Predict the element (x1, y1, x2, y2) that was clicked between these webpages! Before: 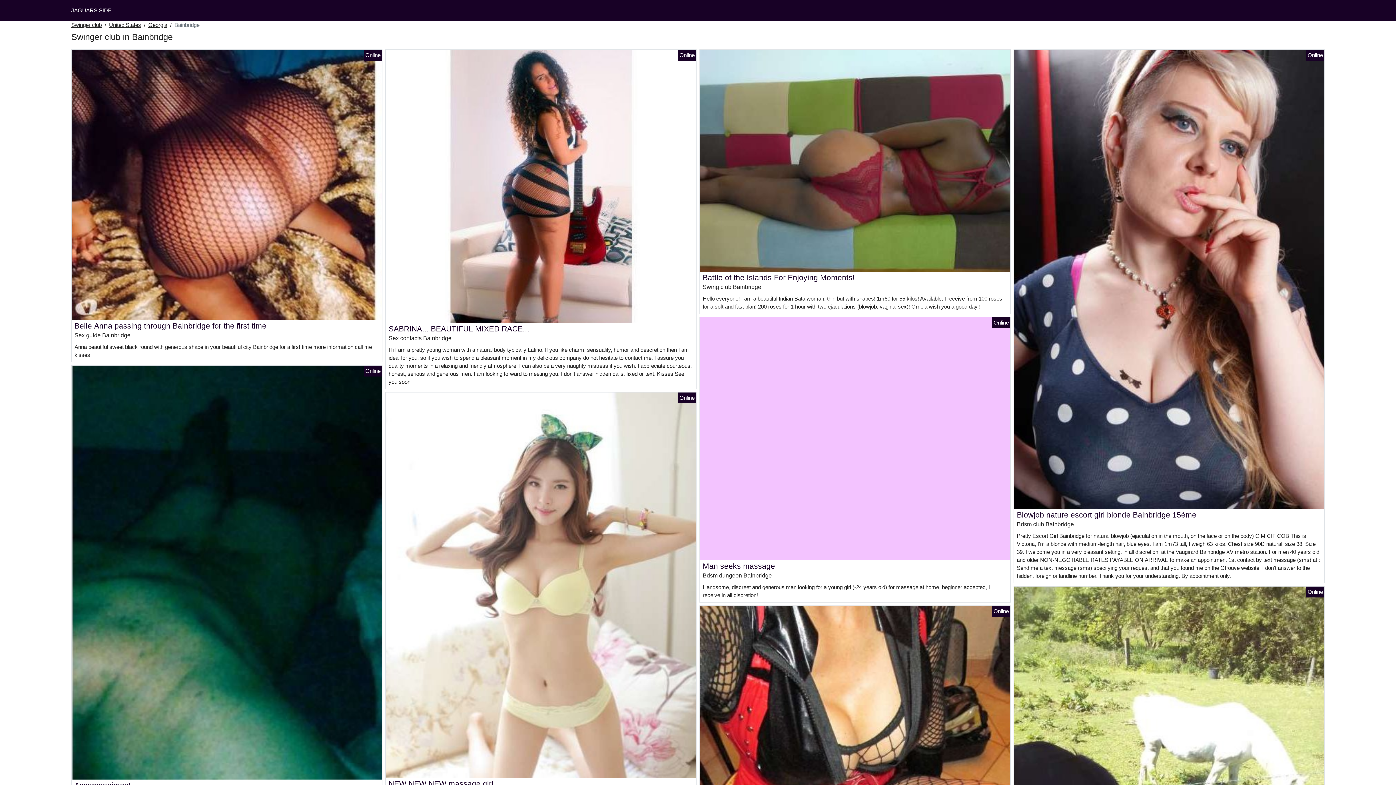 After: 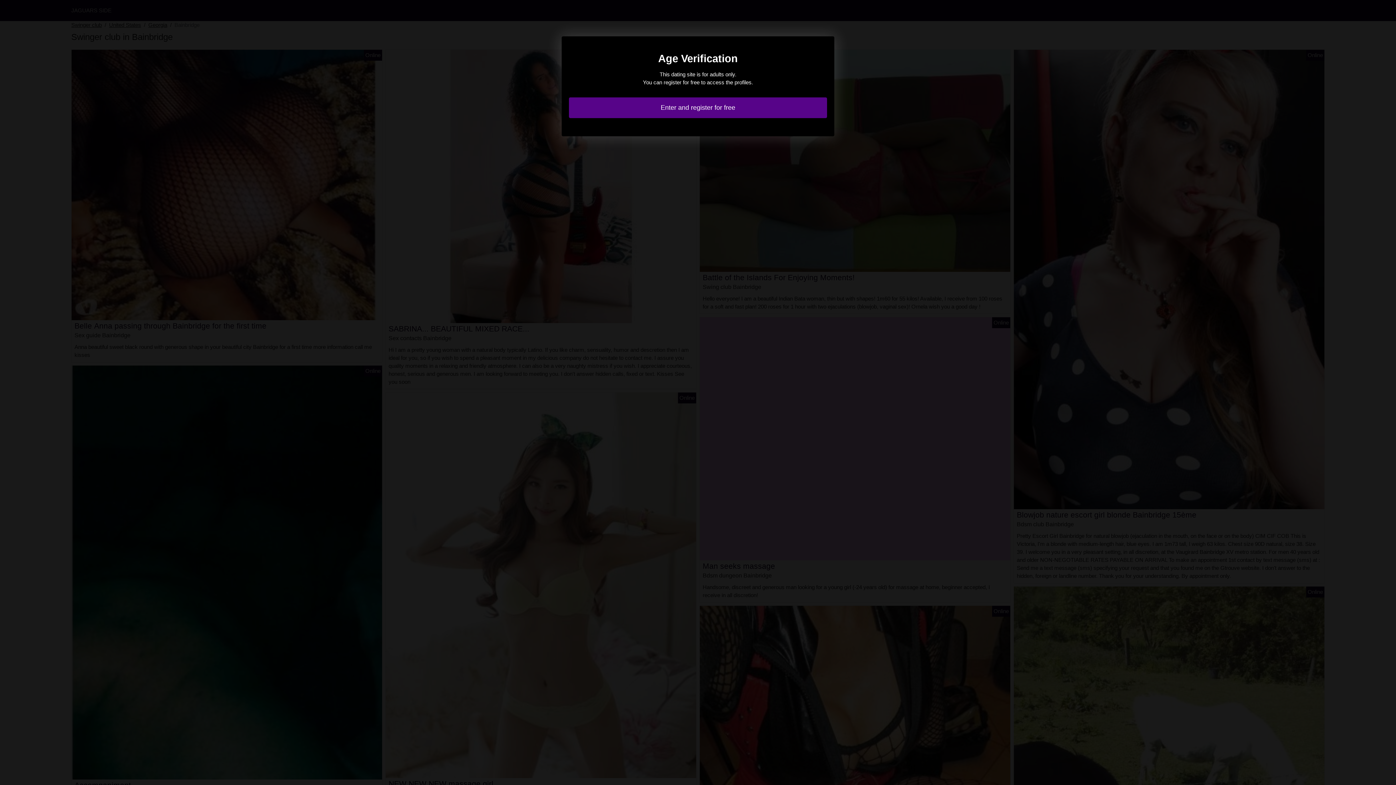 Action: label: Blowjob nature escort girl blonde Bainbridge 15ème bbox: (1017, 510, 1196, 519)